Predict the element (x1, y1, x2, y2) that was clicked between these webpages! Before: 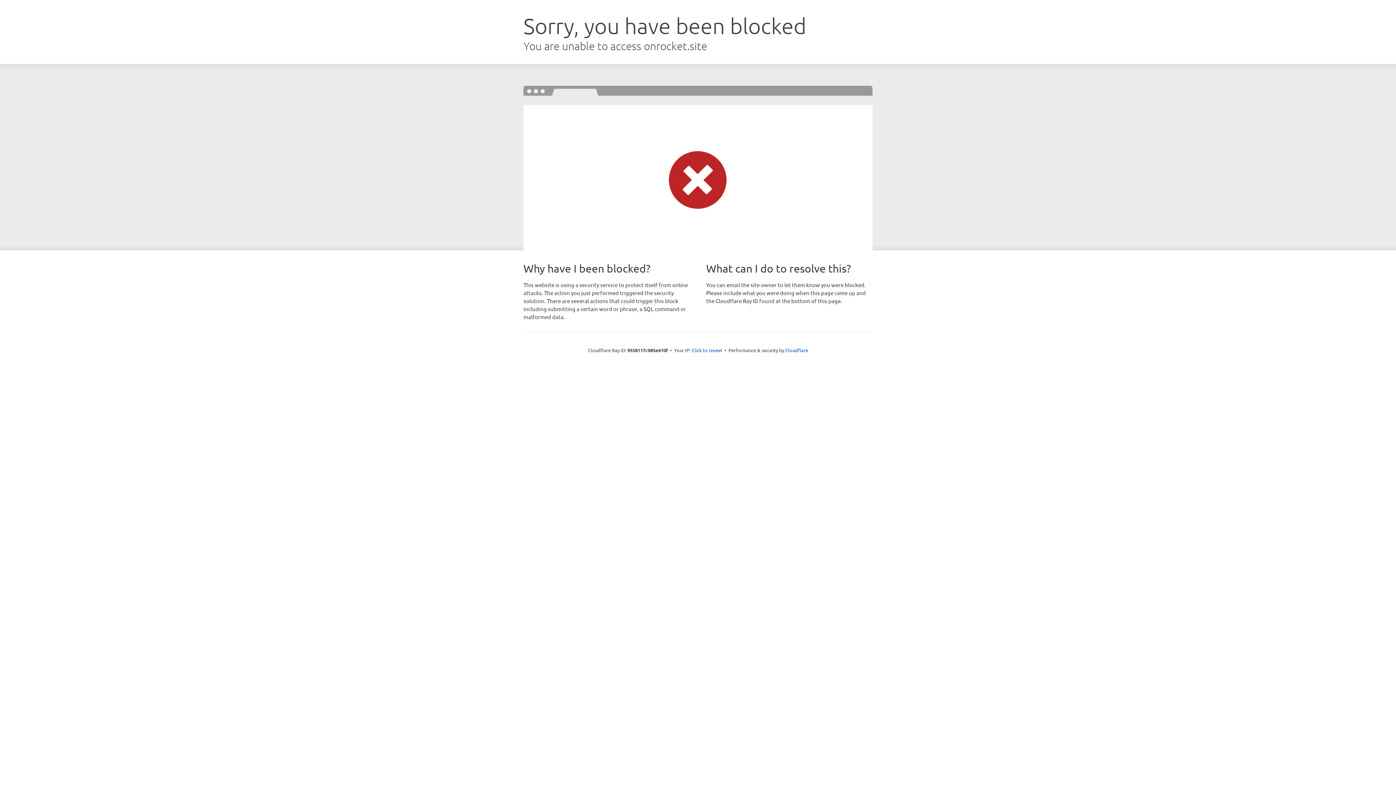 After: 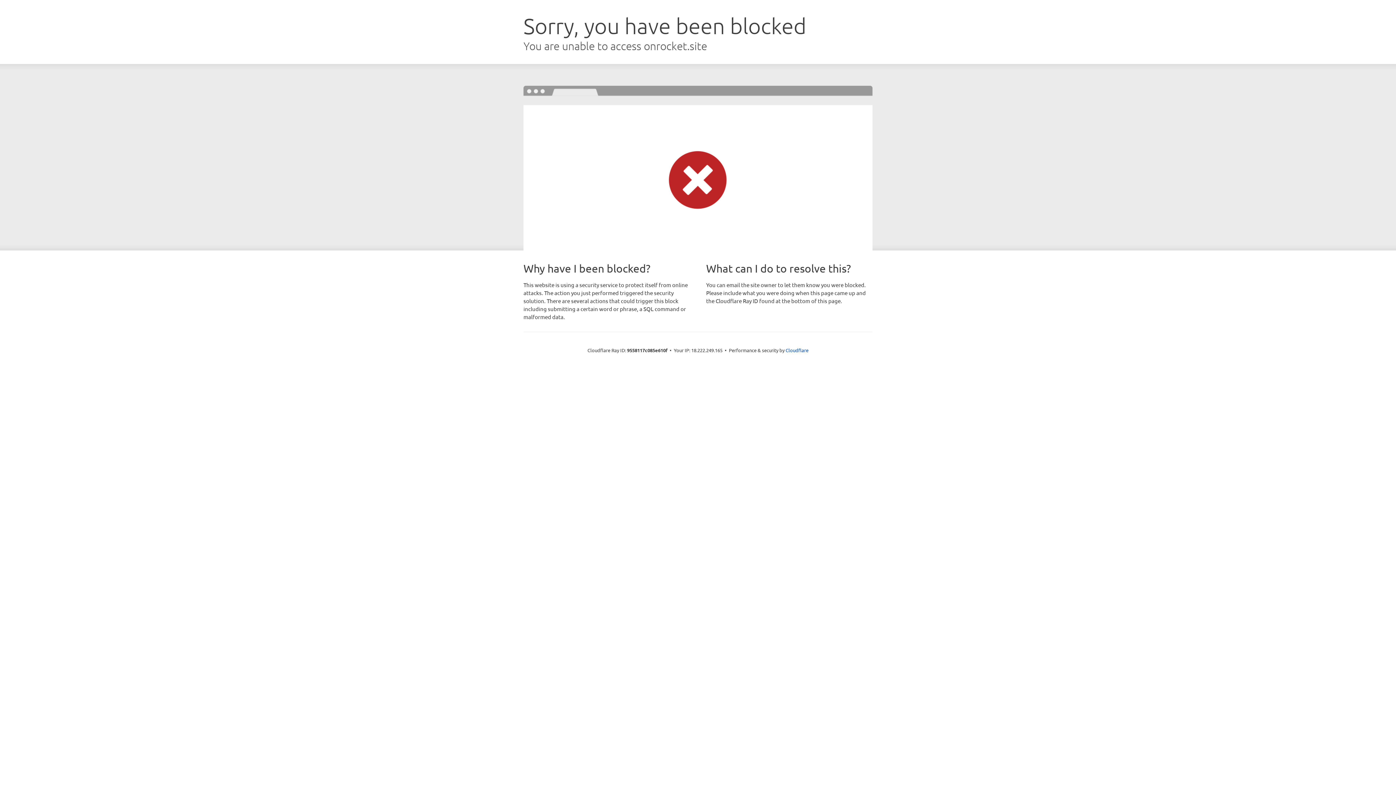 Action: bbox: (691, 346, 722, 353) label: Click to reveal